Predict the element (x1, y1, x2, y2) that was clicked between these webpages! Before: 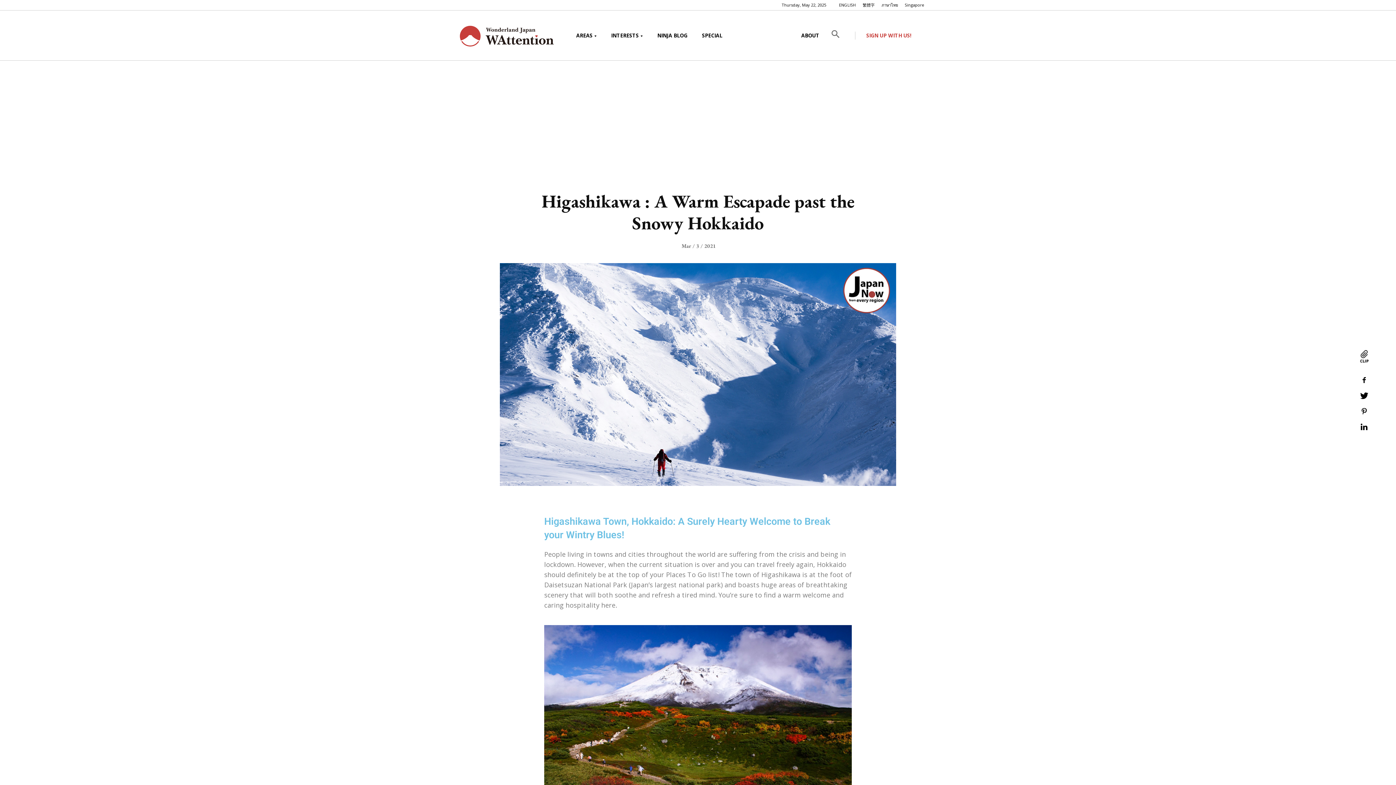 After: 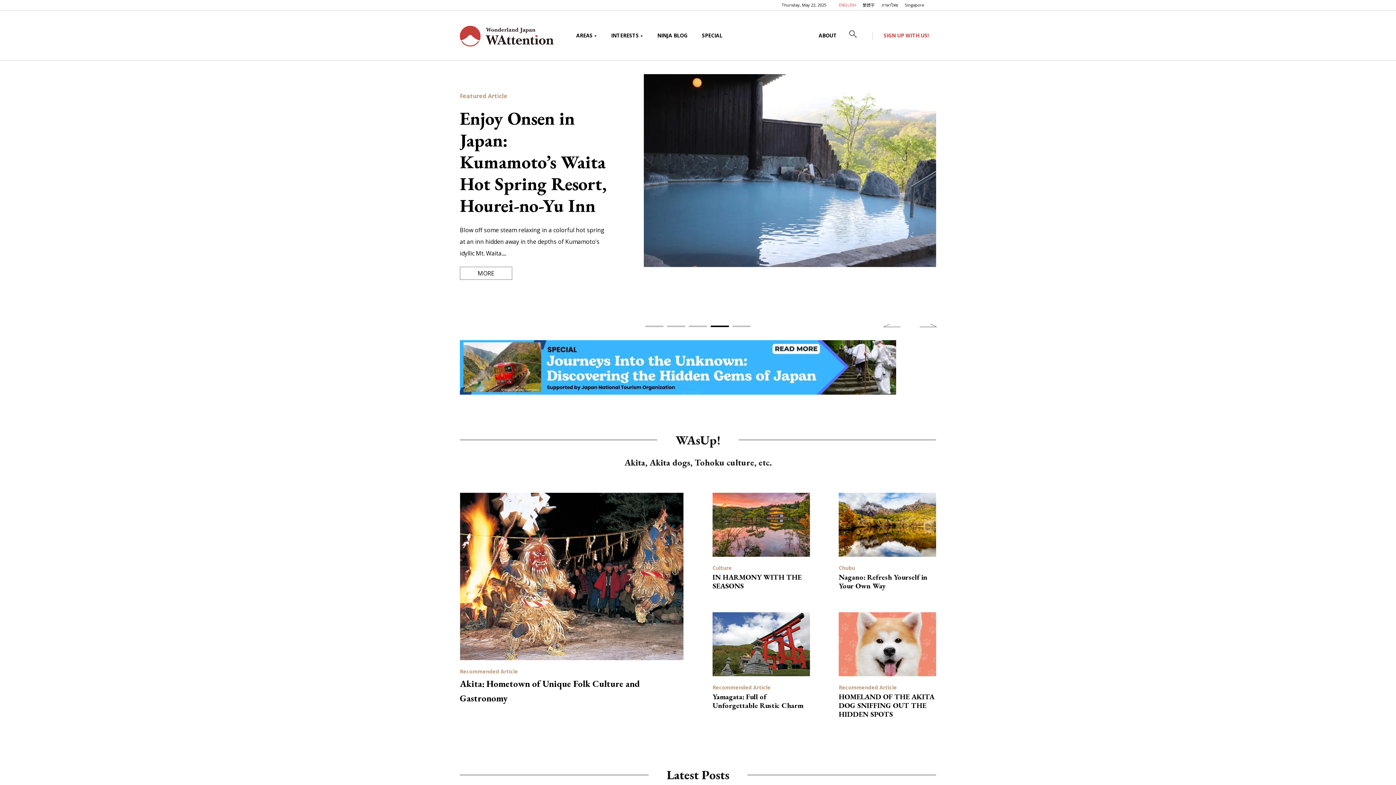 Action: label: WAttention.com bbox: (460, 25, 553, 33)